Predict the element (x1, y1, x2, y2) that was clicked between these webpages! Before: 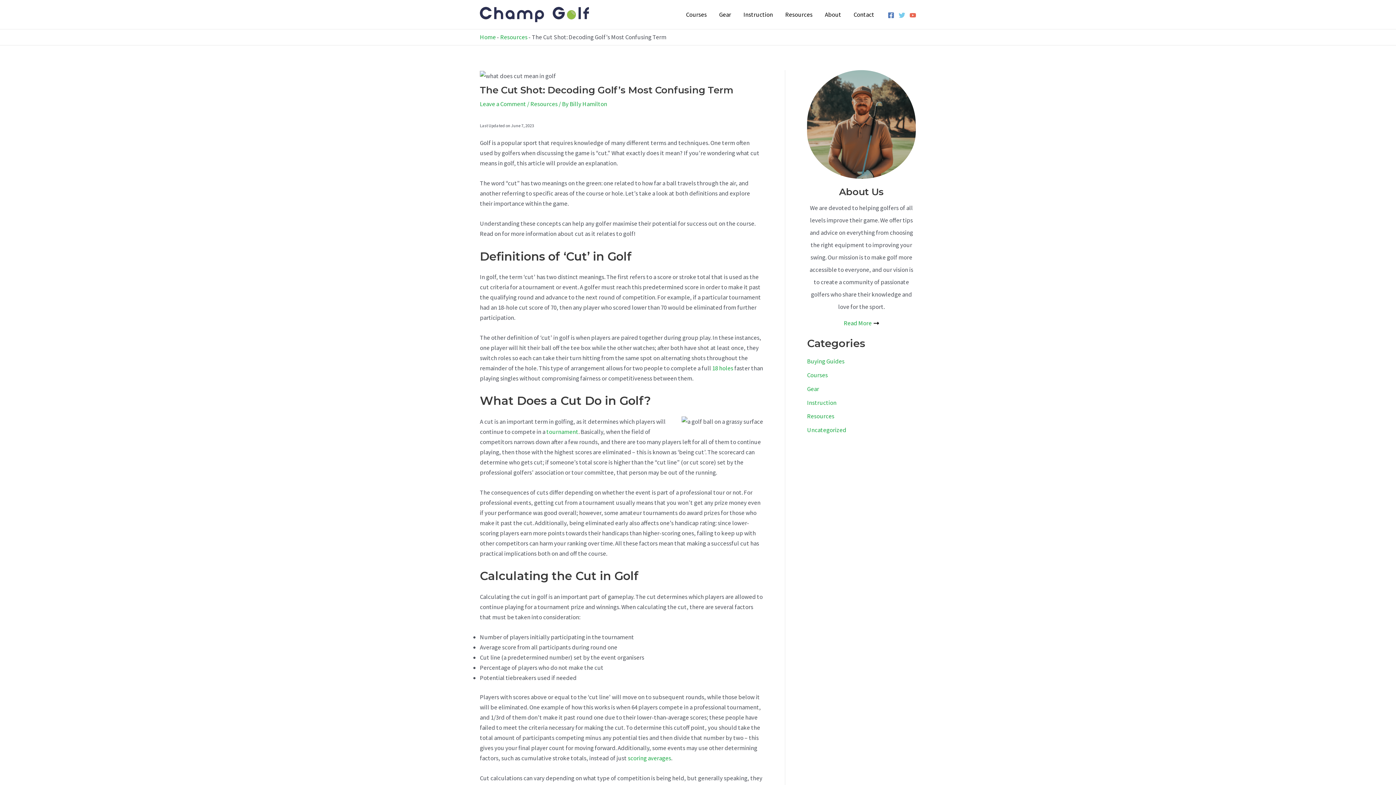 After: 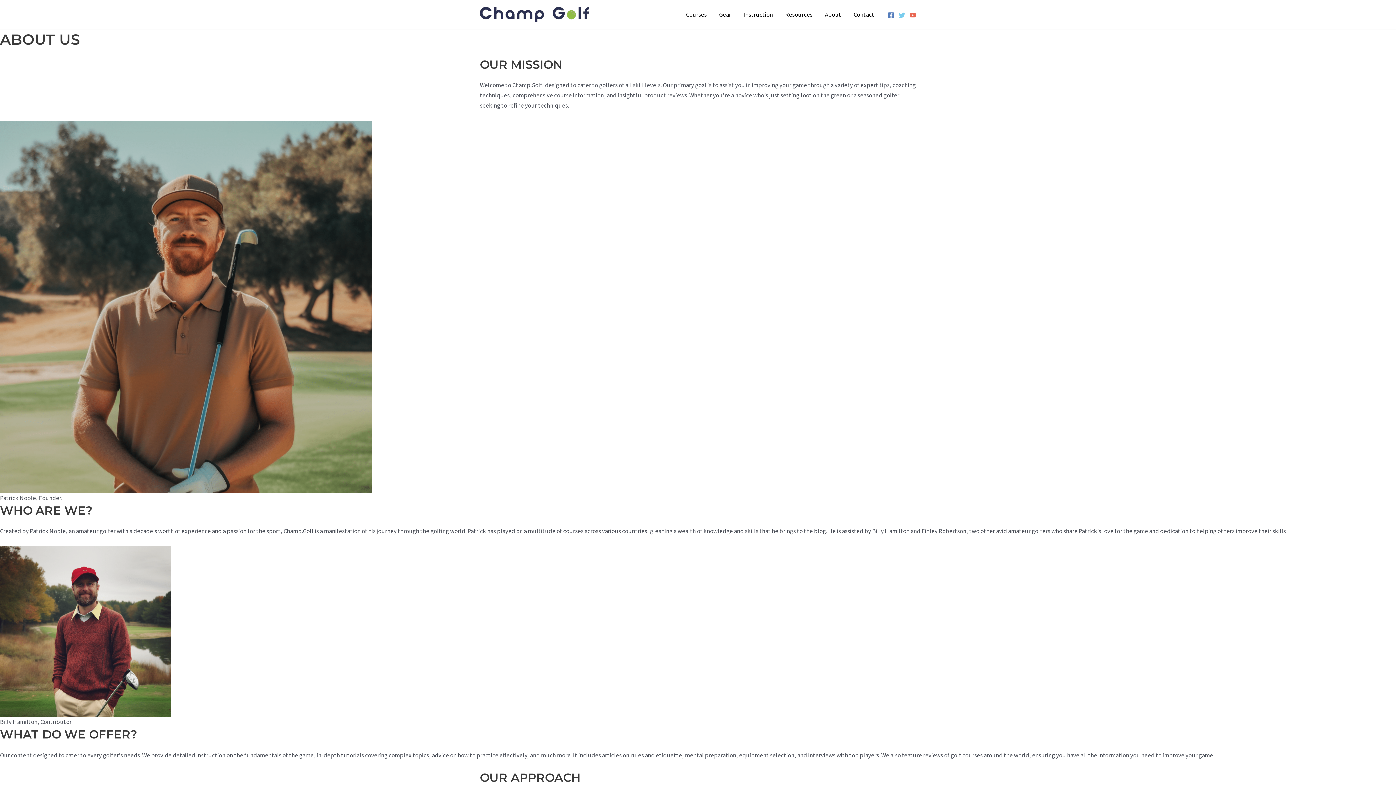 Action: label: Read More bbox: (844, 320, 879, 326)